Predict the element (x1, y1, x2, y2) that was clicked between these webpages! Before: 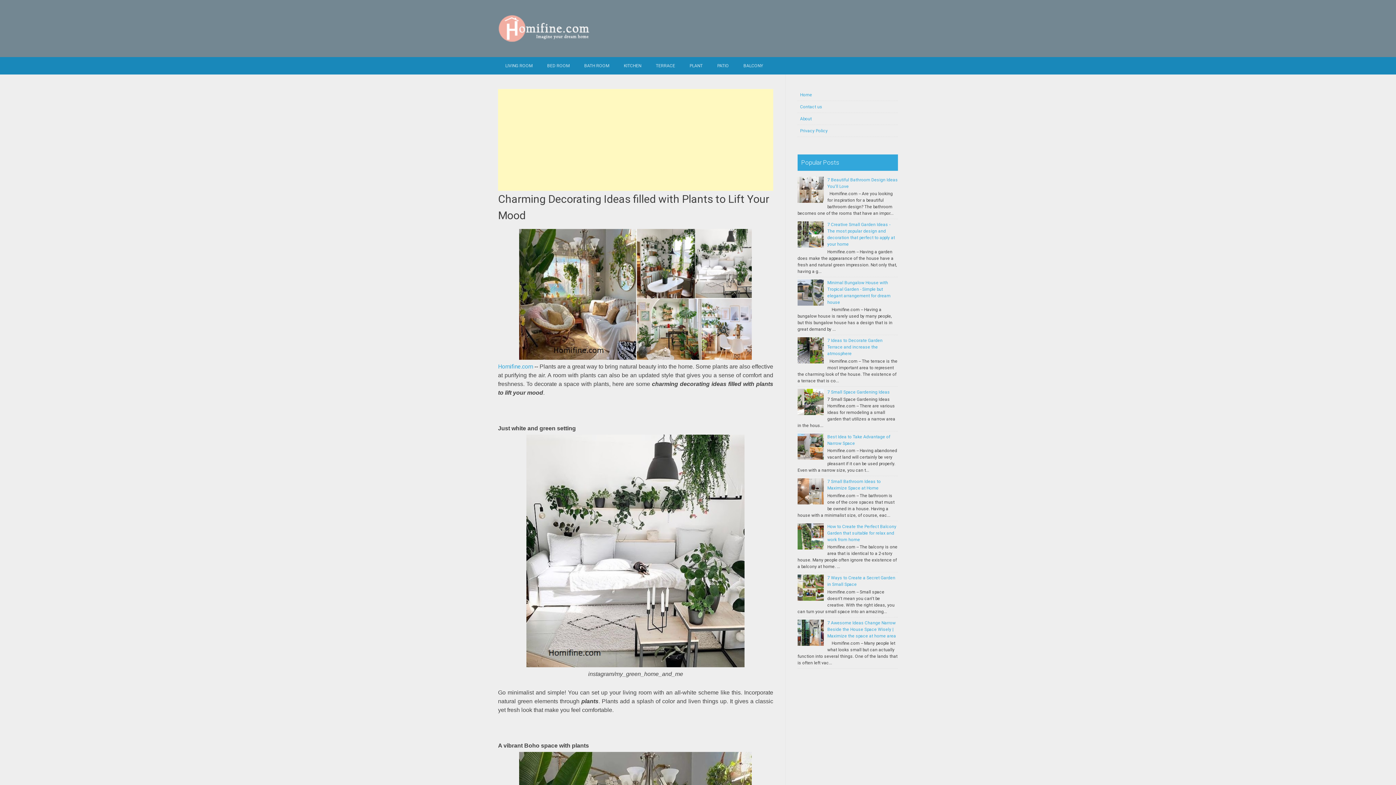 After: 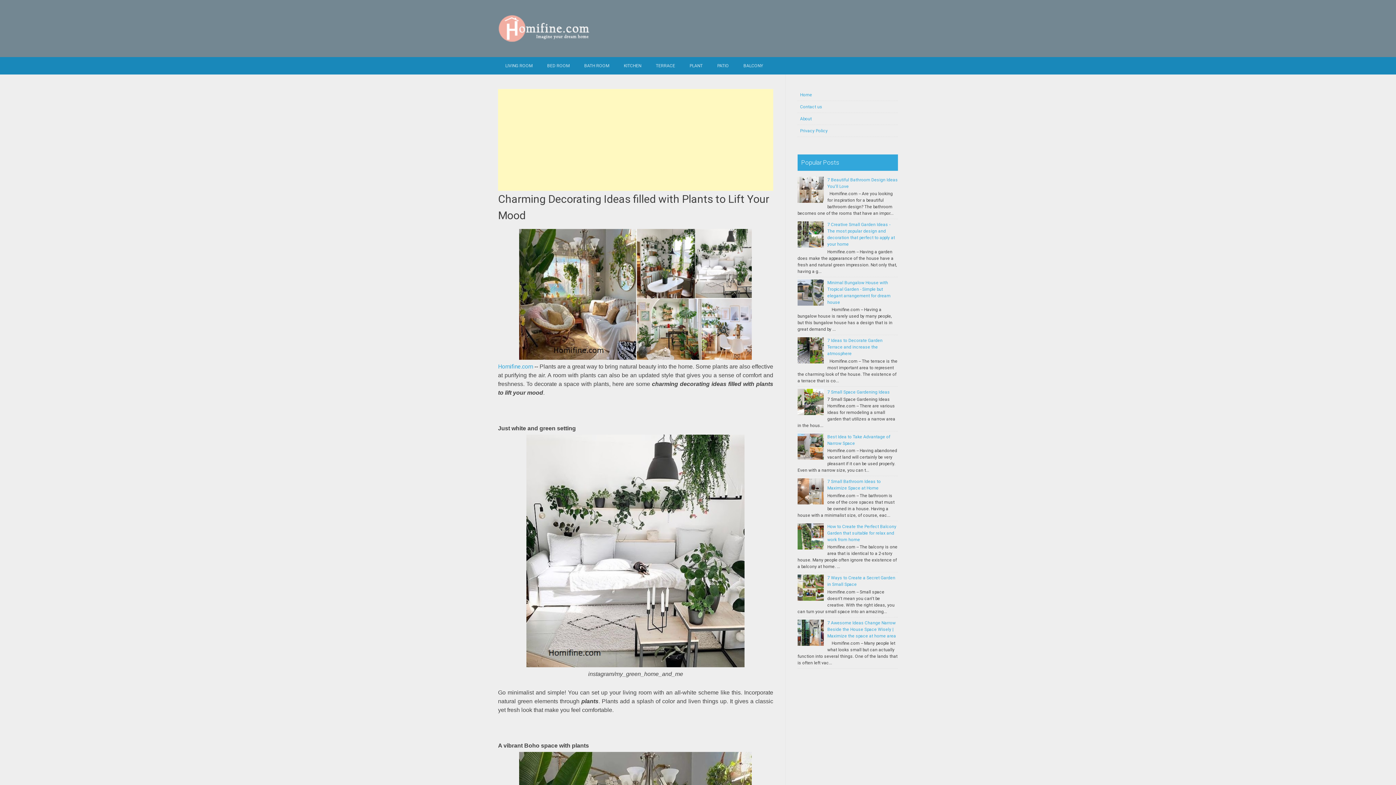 Action: bbox: (797, 243, 825, 248)